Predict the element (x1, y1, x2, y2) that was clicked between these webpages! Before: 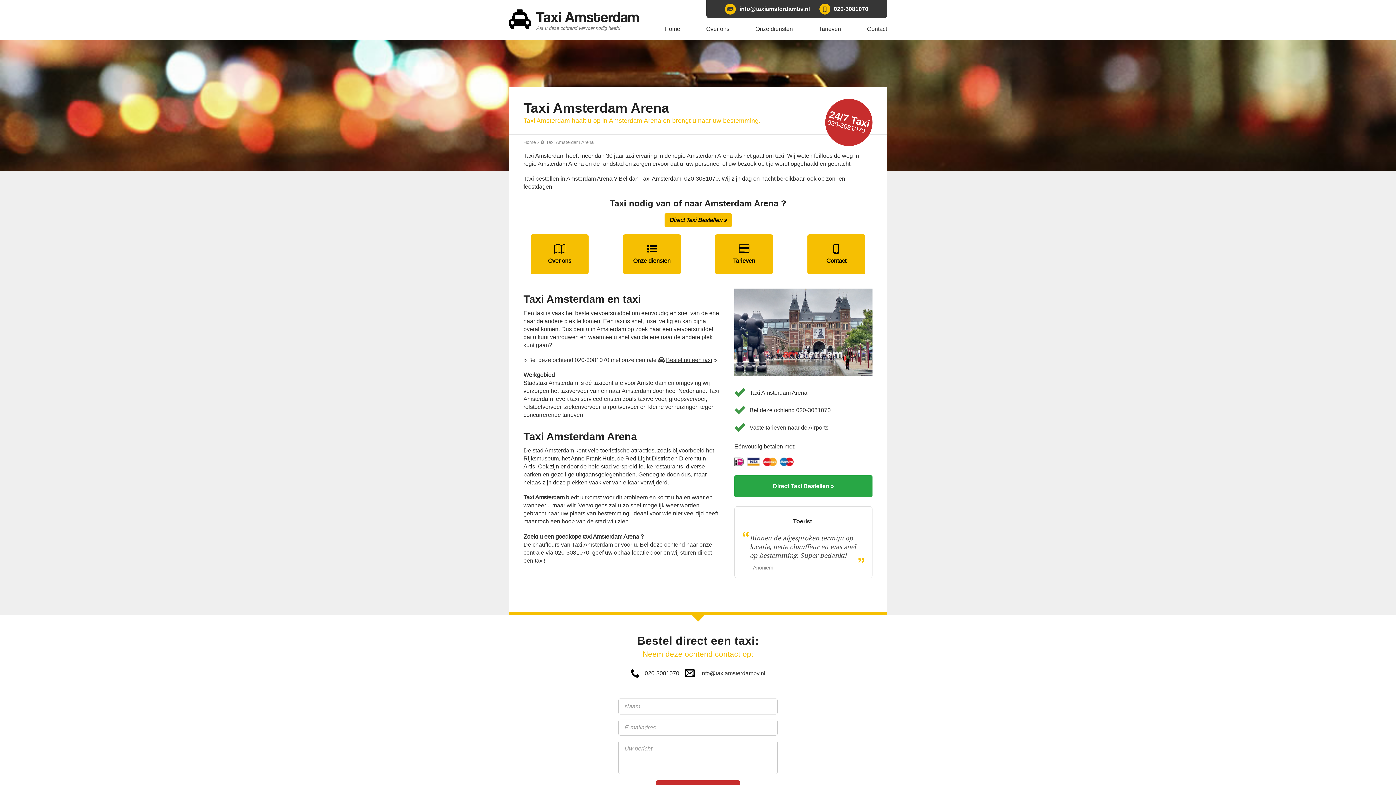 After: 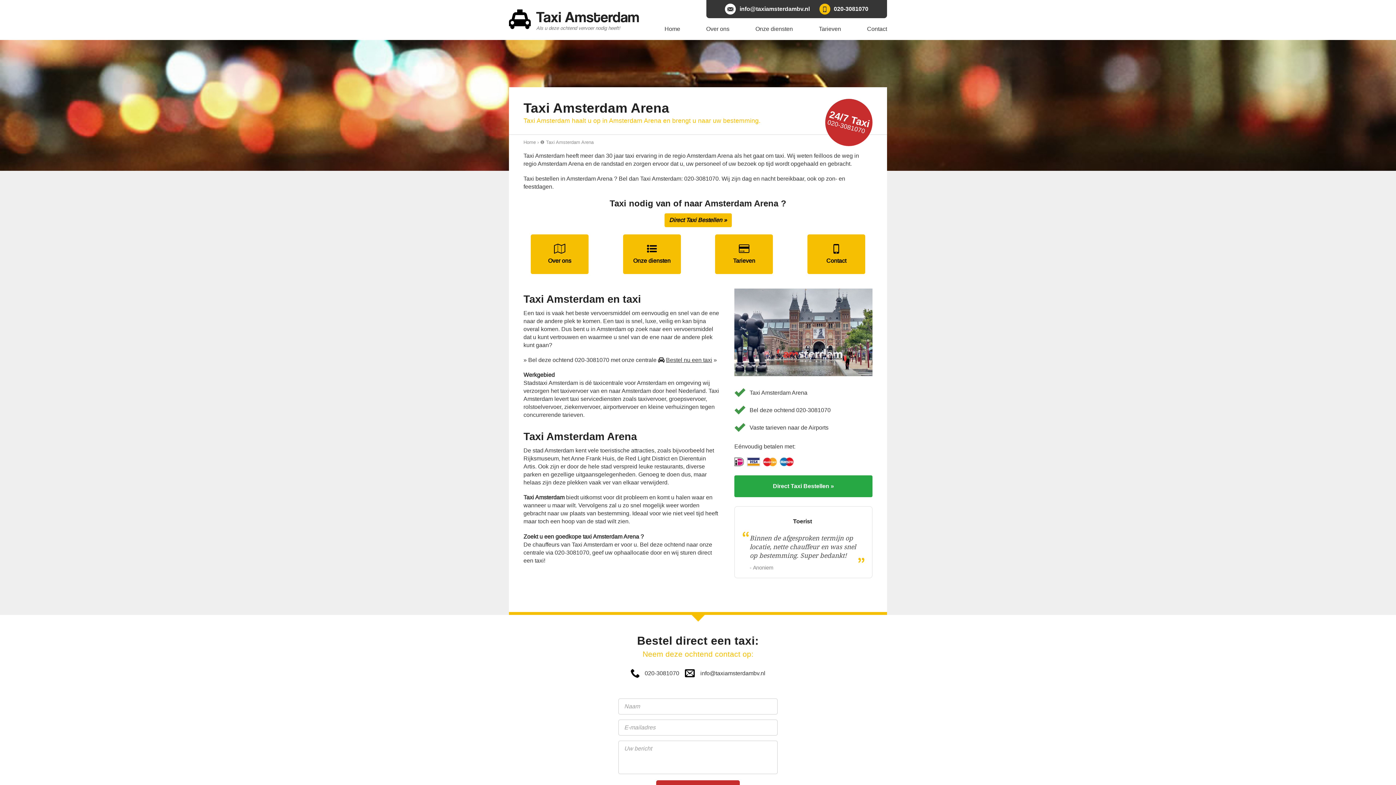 Action: bbox: (725, 3, 810, 14)